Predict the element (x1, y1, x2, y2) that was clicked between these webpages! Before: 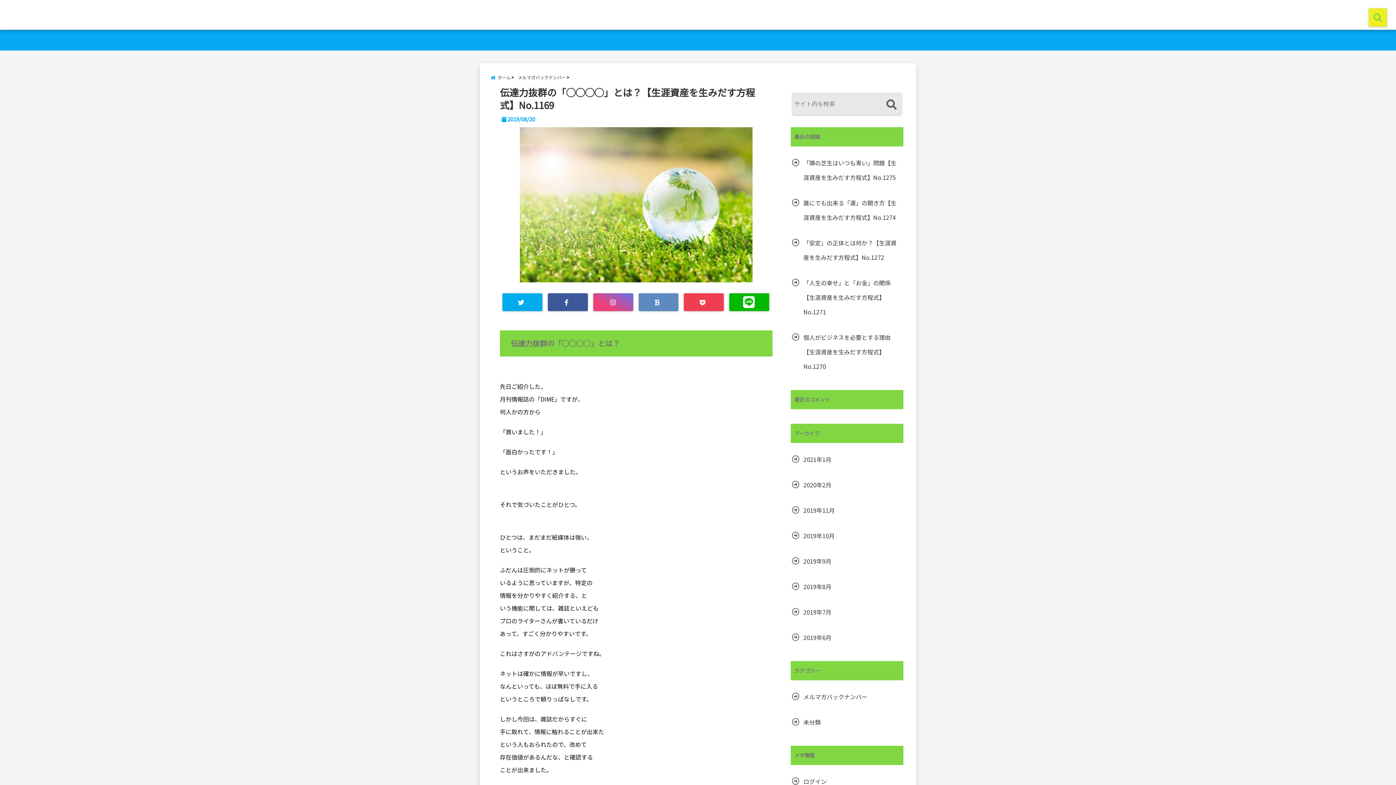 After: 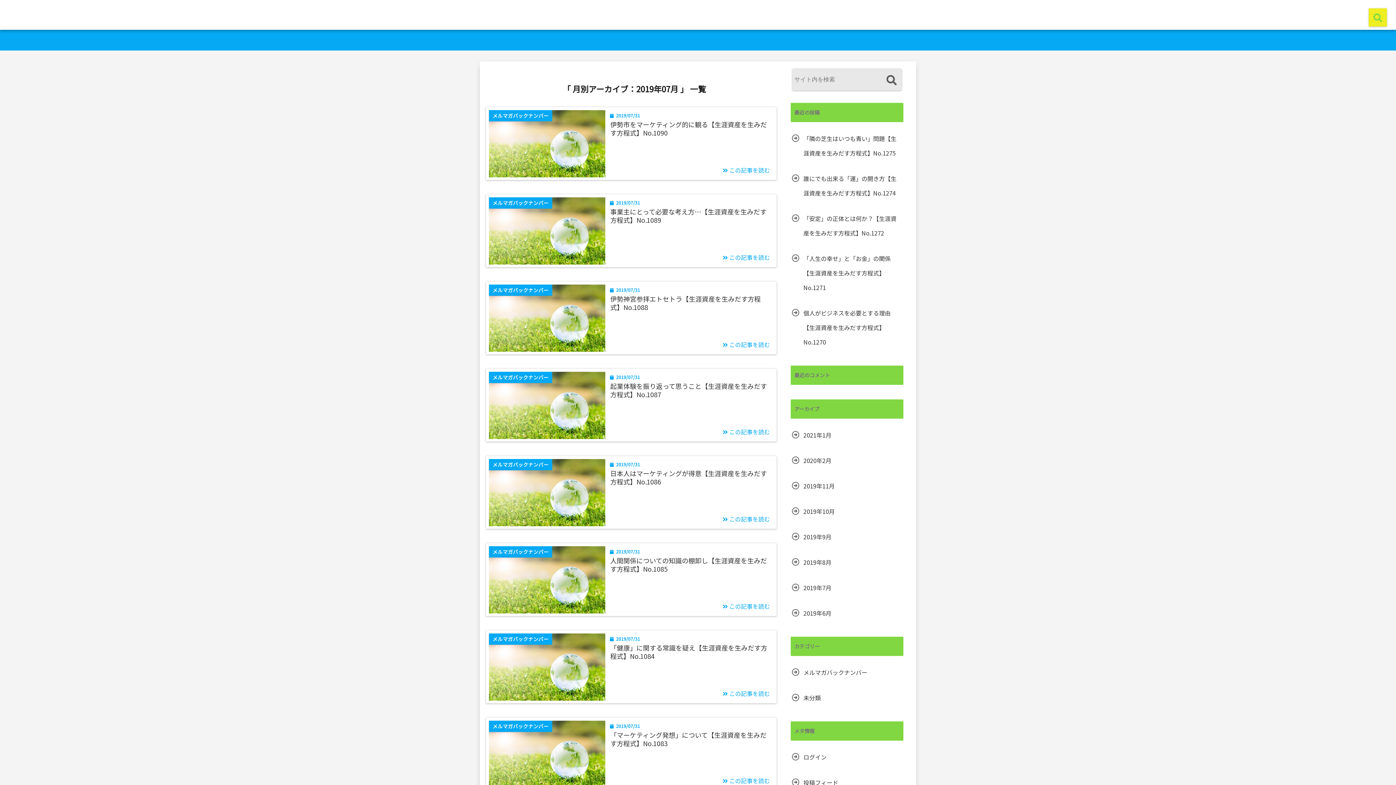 Action: label: 2019年7月 bbox: (790, 605, 833, 619)